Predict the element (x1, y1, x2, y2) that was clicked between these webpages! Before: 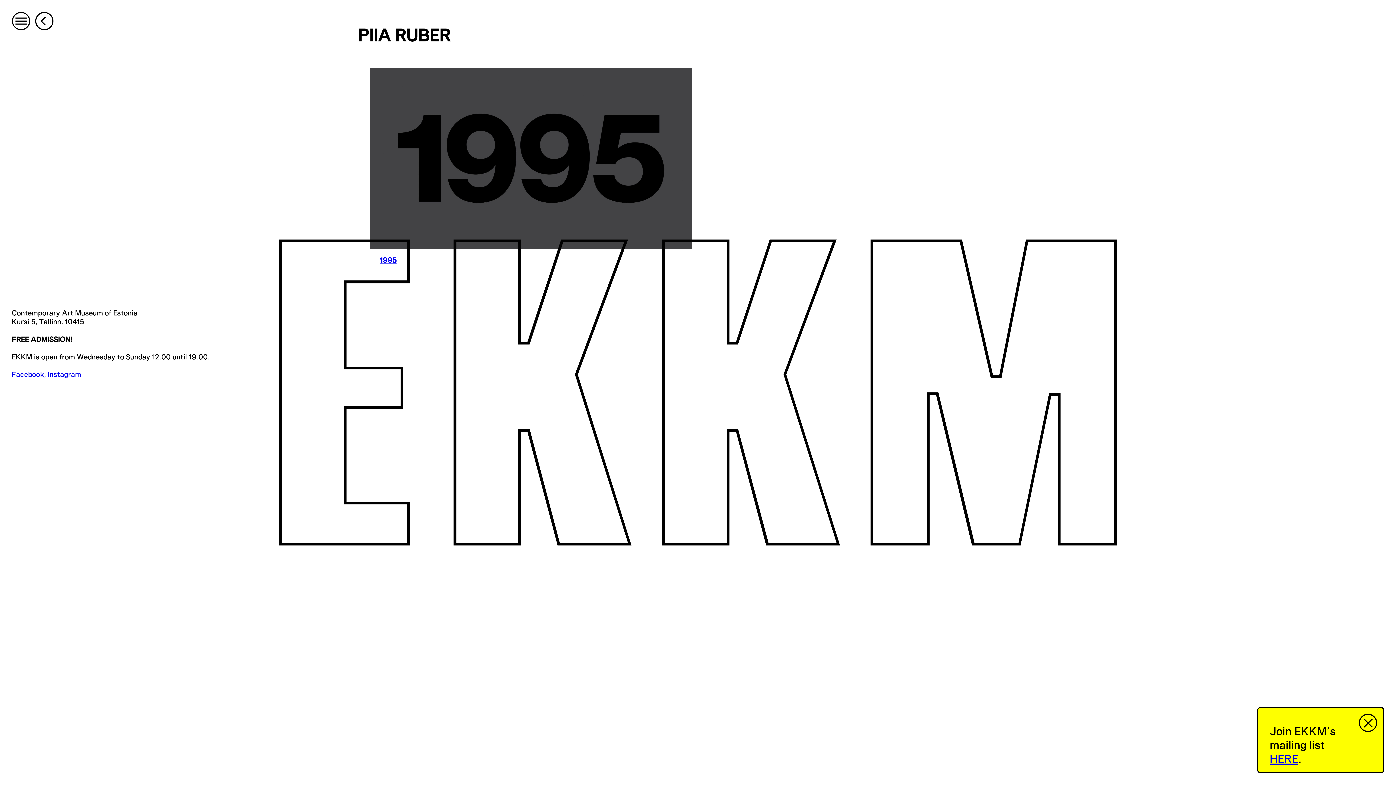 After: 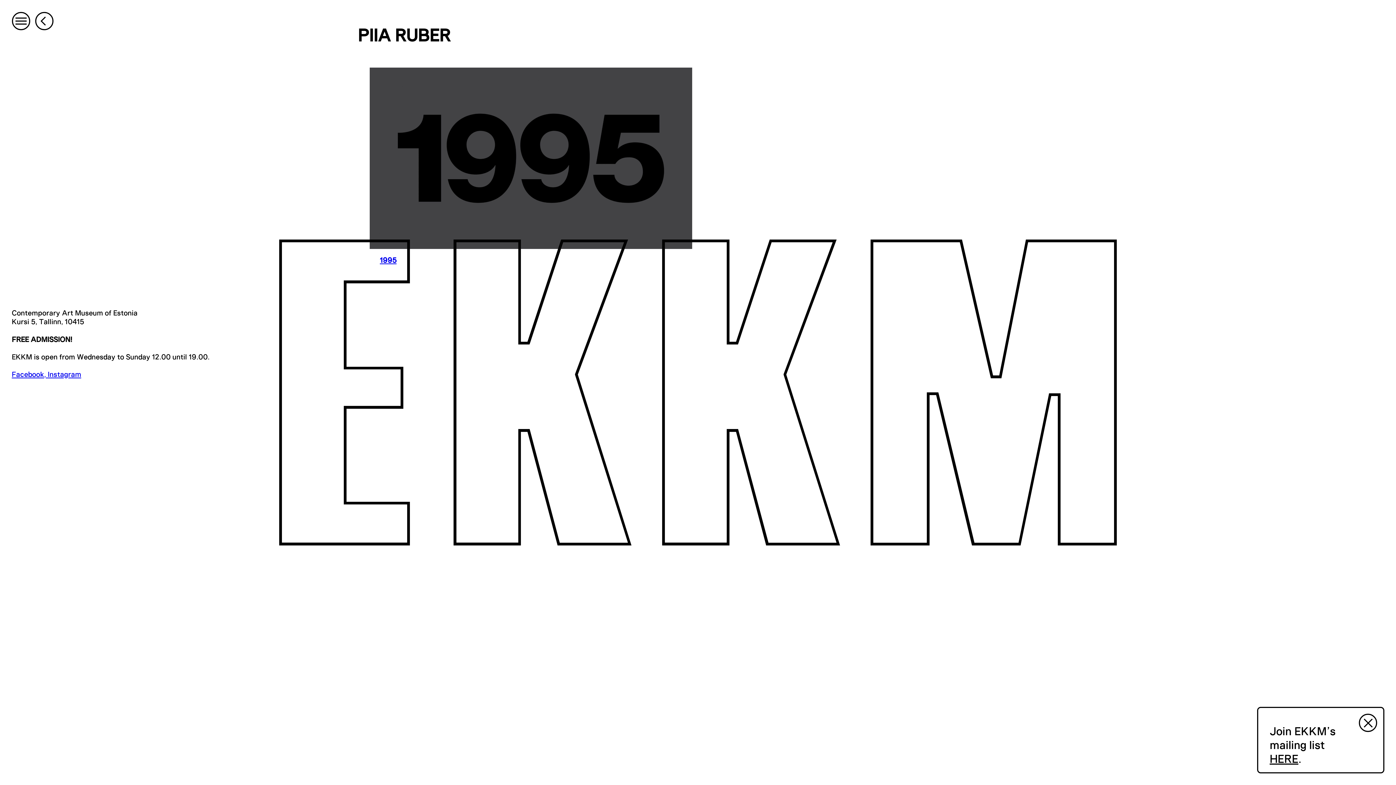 Action: label: HERE bbox: (1270, 754, 1298, 765)